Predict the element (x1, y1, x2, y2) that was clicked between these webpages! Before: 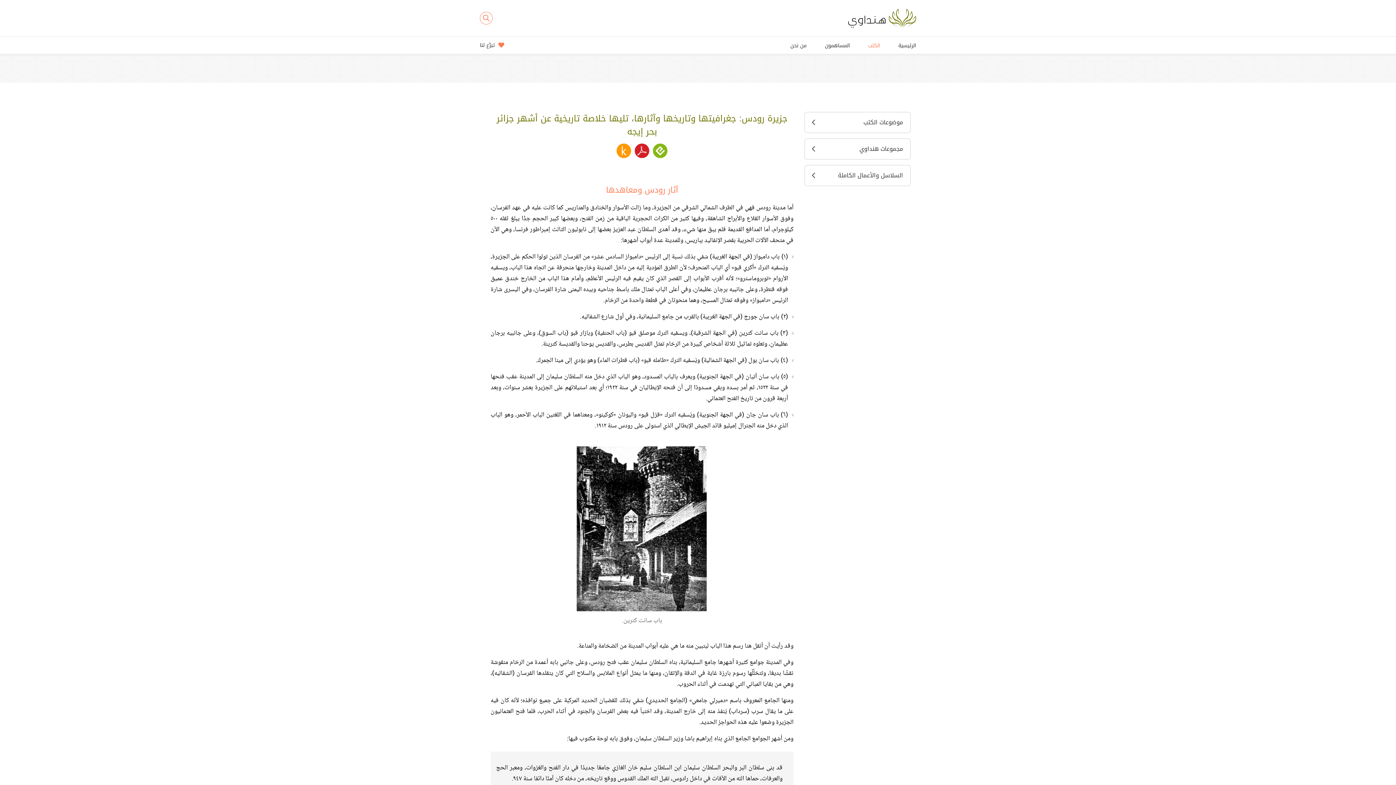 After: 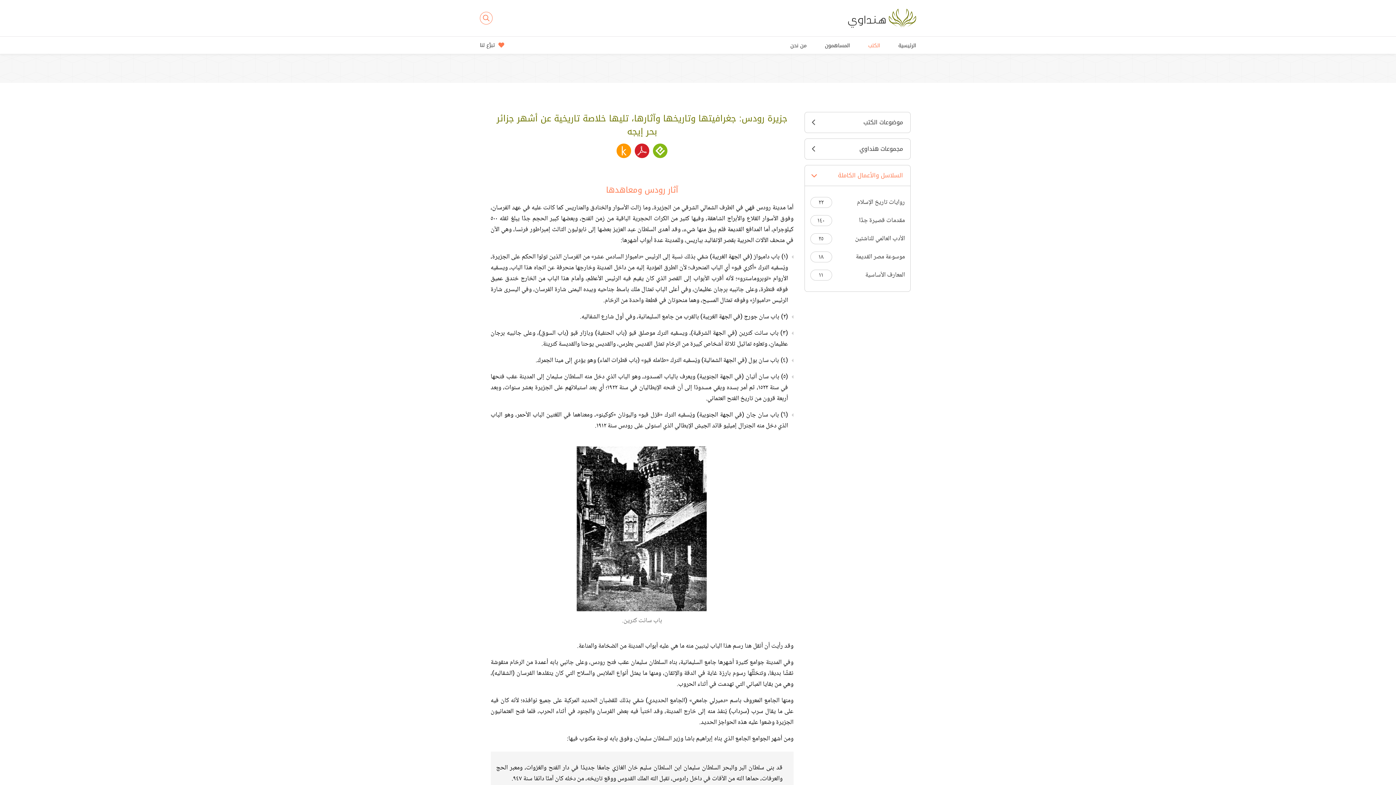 Action: bbox: (804, 165, 910, 185) label: السلاسل والأعمال الكاملة